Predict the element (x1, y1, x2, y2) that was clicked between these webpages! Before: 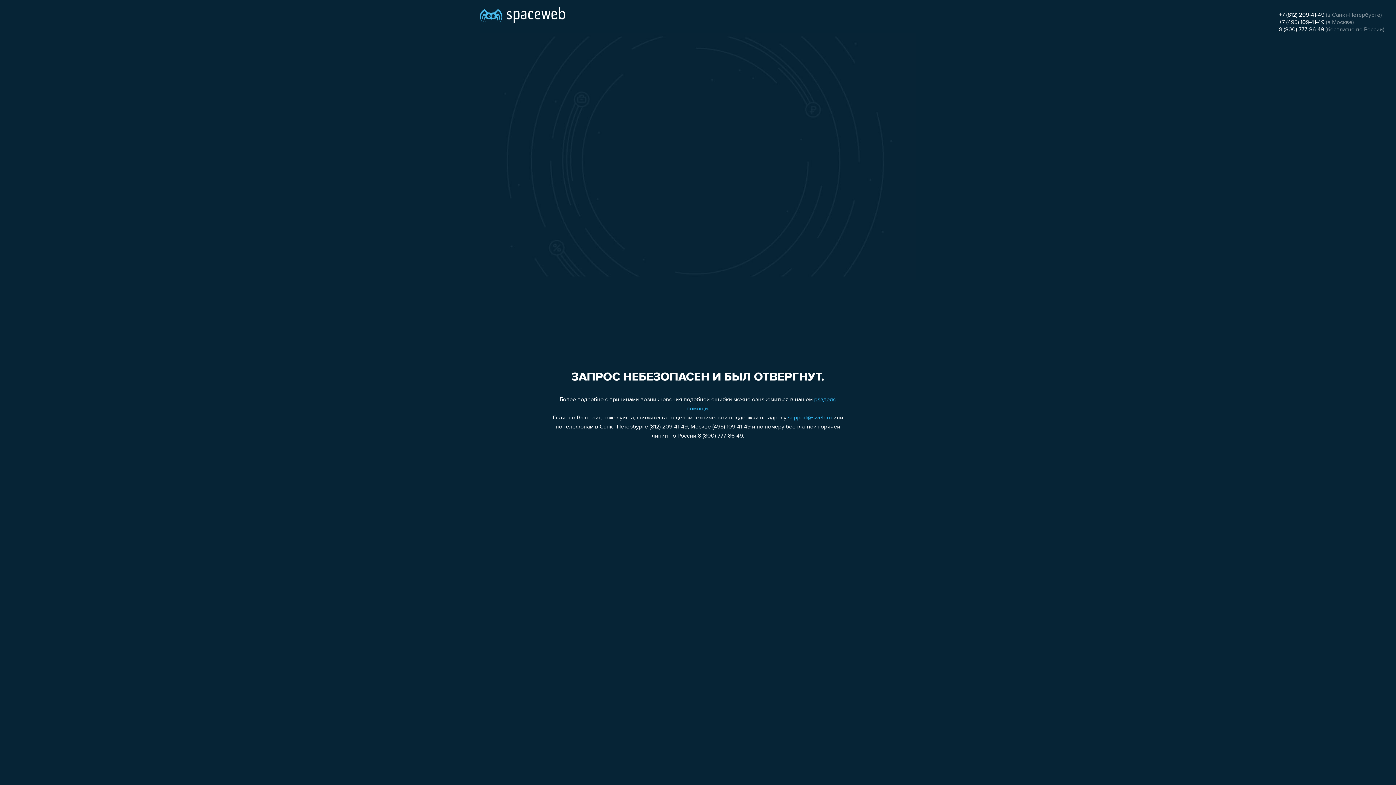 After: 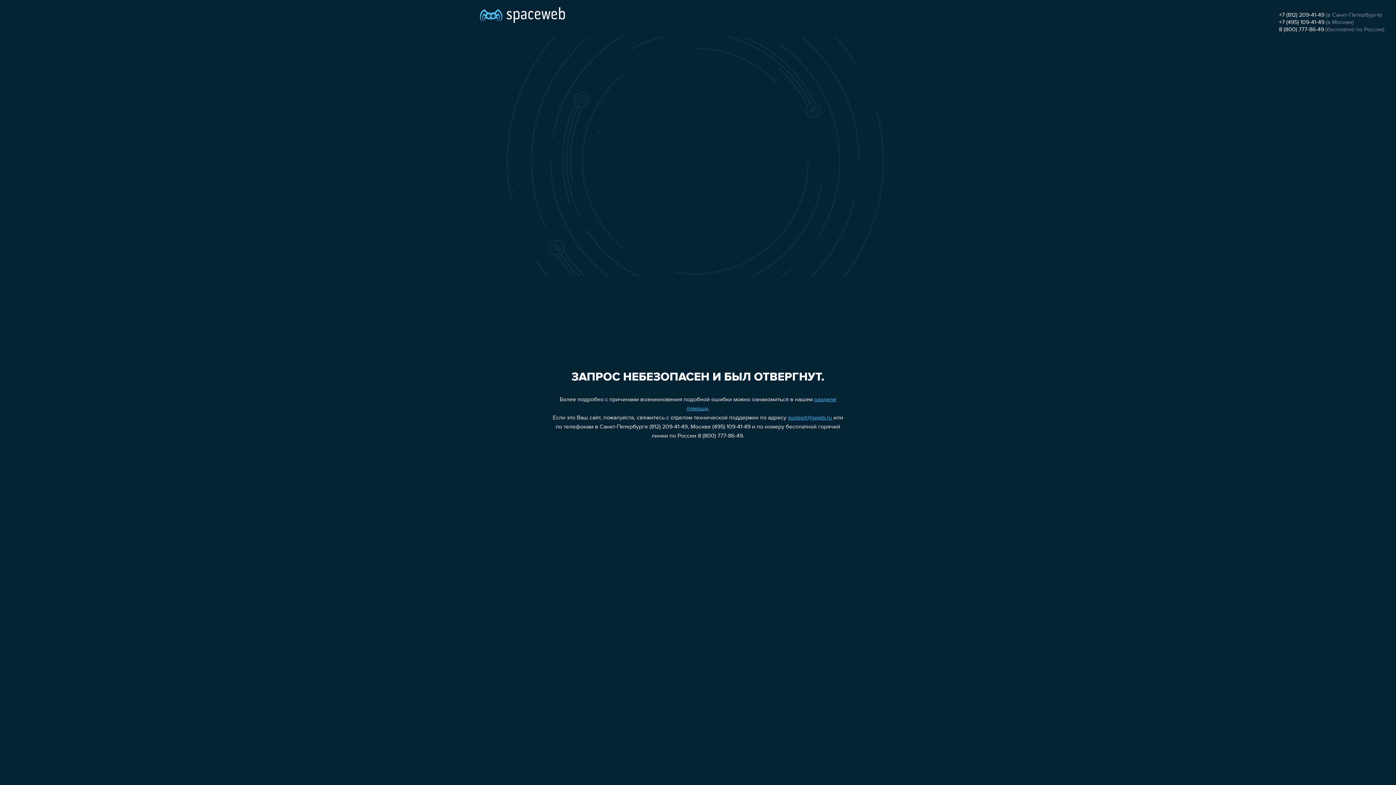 Action: label: 8 (800) 777-86-49 bbox: (1279, 26, 1324, 32)